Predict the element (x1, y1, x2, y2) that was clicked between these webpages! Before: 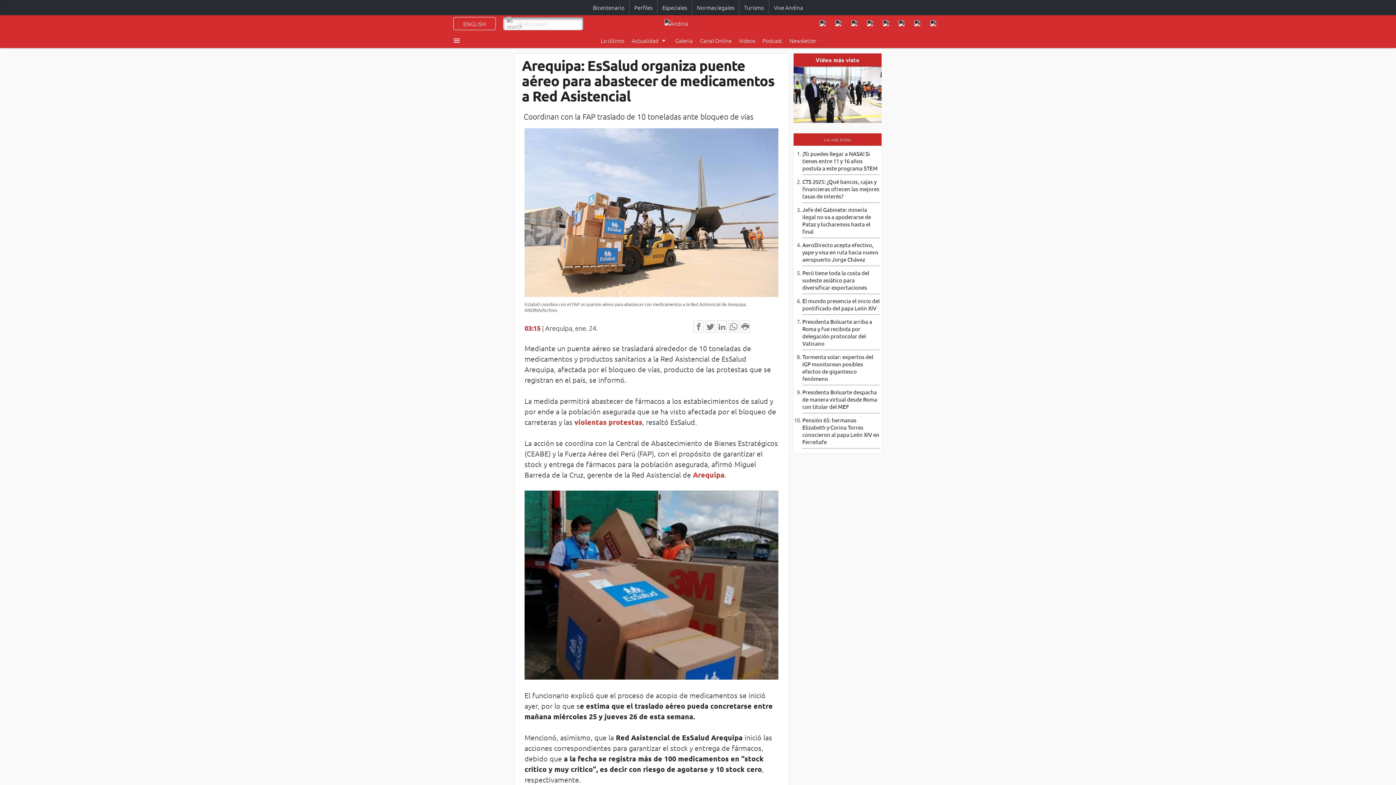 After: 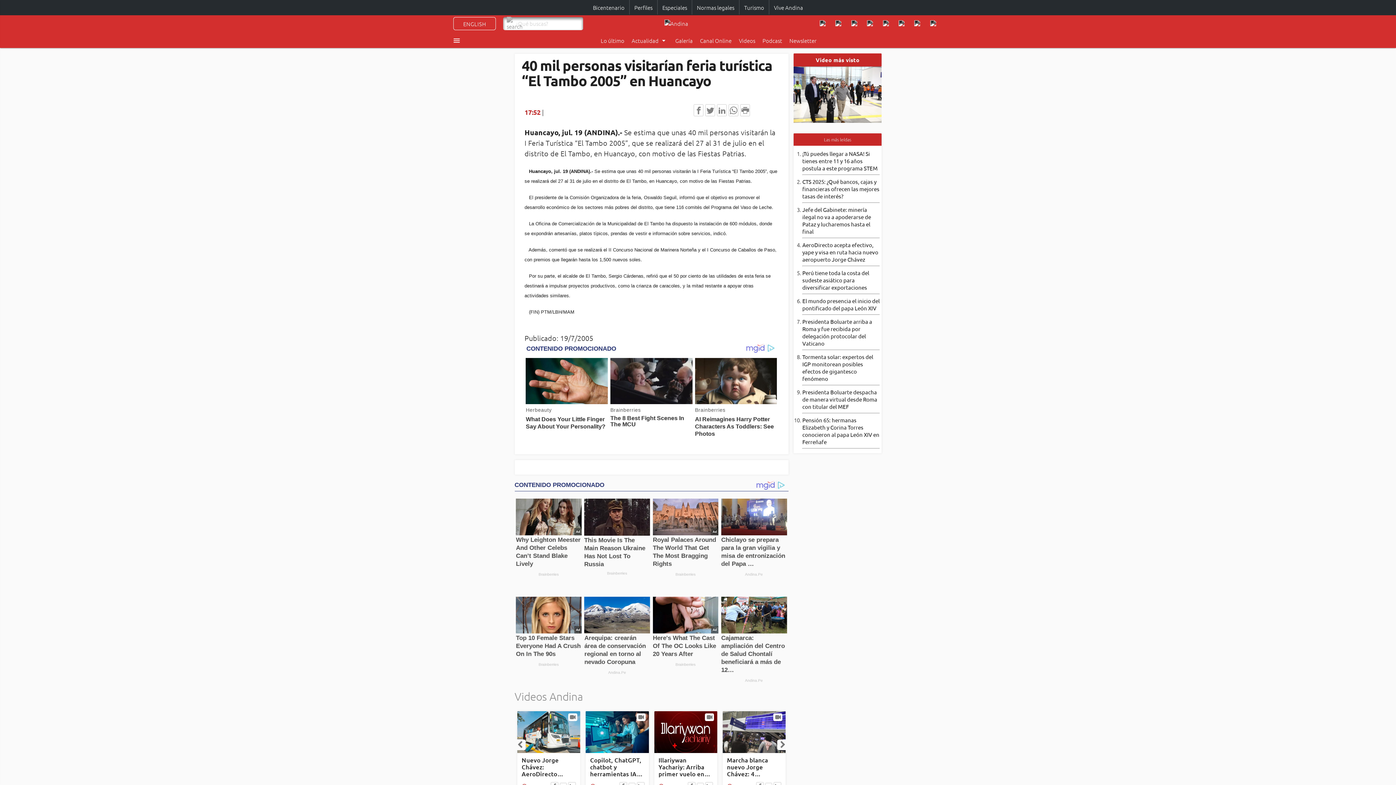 Action: label:   bbox: (793, 66, 881, 74)